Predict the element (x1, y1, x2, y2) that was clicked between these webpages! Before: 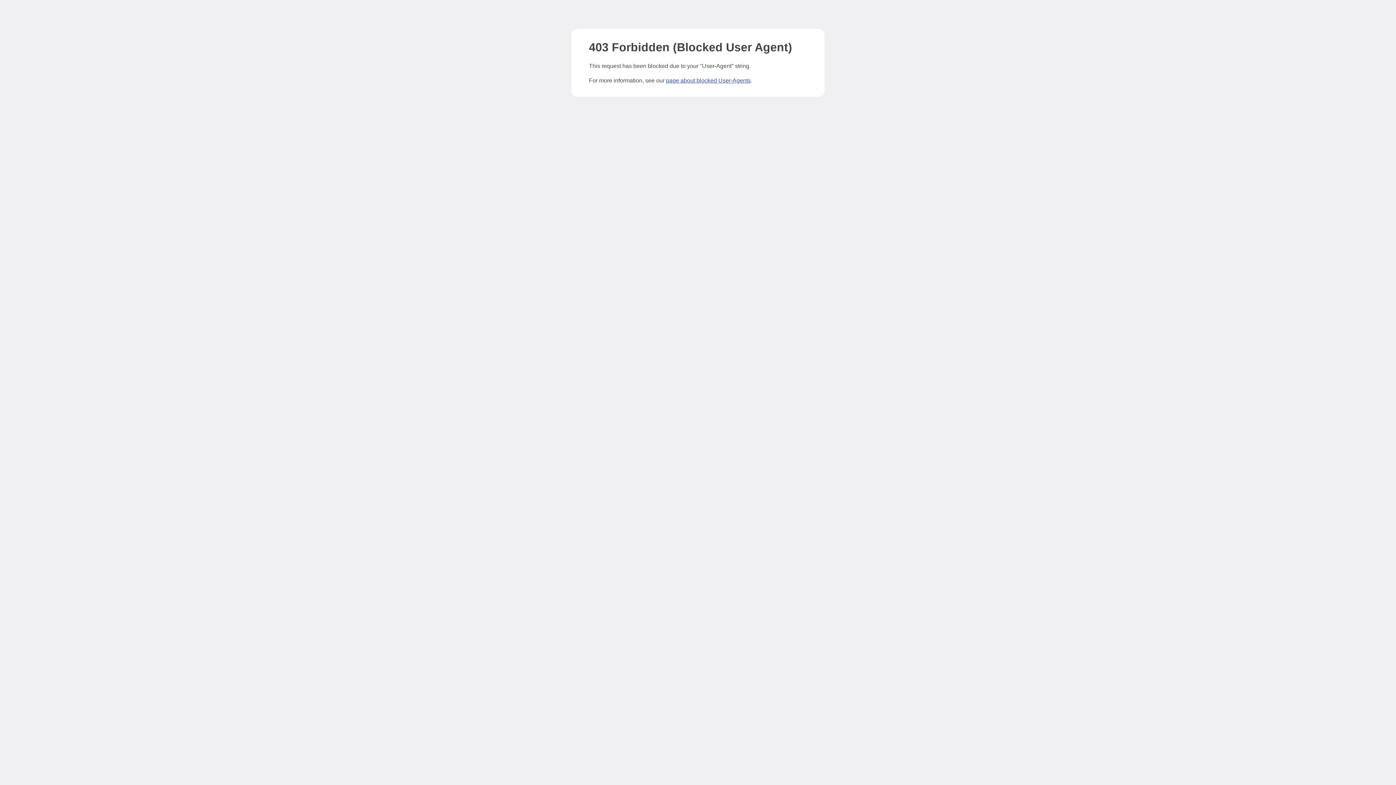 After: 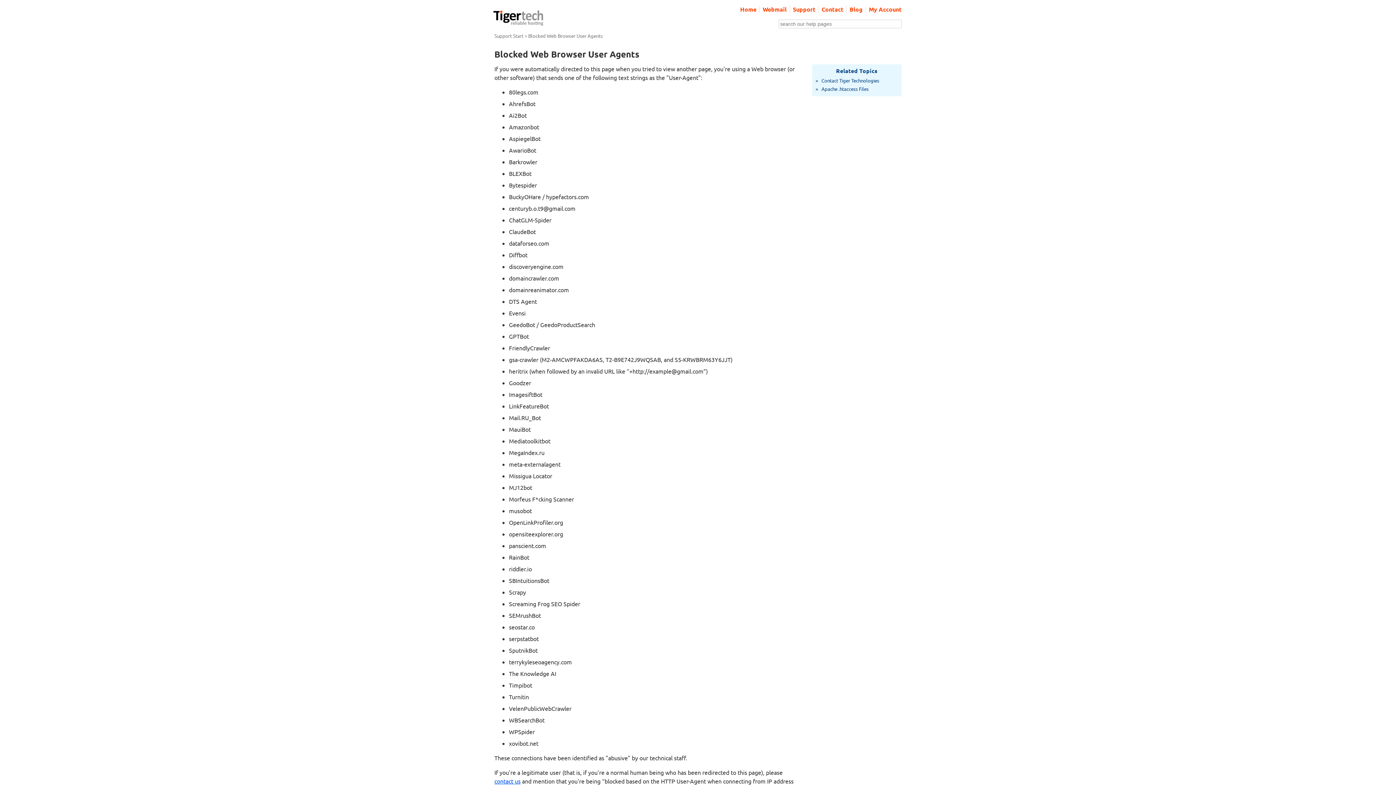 Action: bbox: (666, 77, 750, 83) label: page about blocked User-Agents